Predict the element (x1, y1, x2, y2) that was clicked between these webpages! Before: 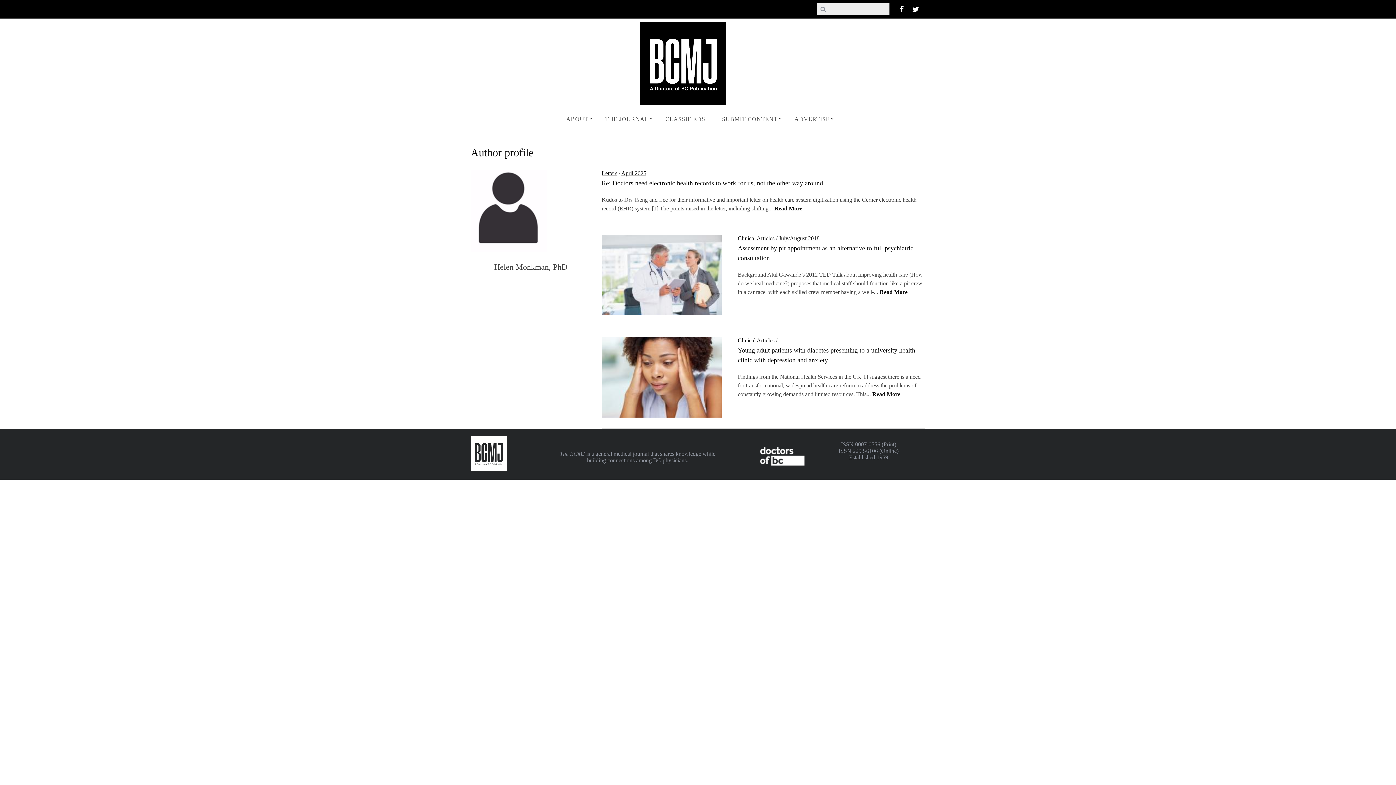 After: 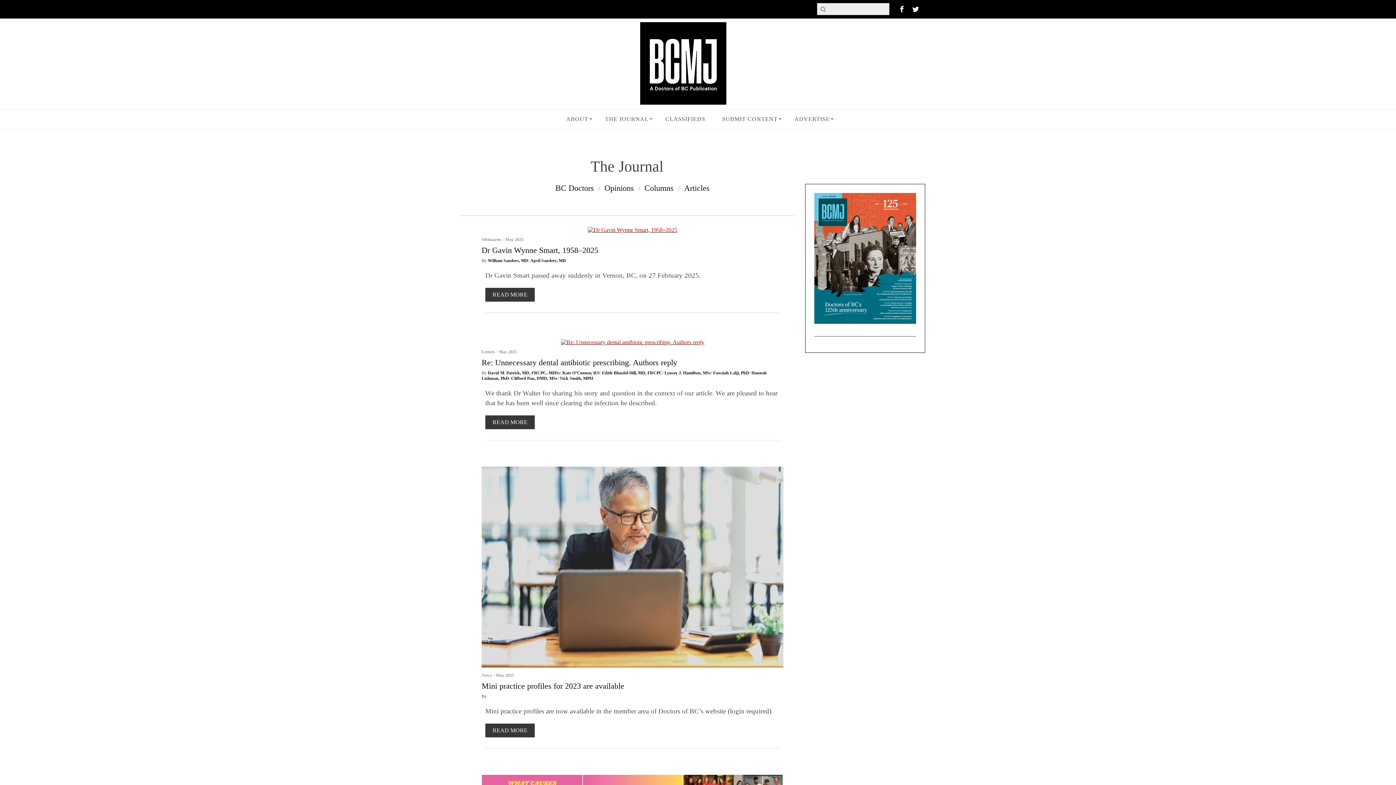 Action: label: THE JOURNAL bbox: (597, 110, 656, 128)